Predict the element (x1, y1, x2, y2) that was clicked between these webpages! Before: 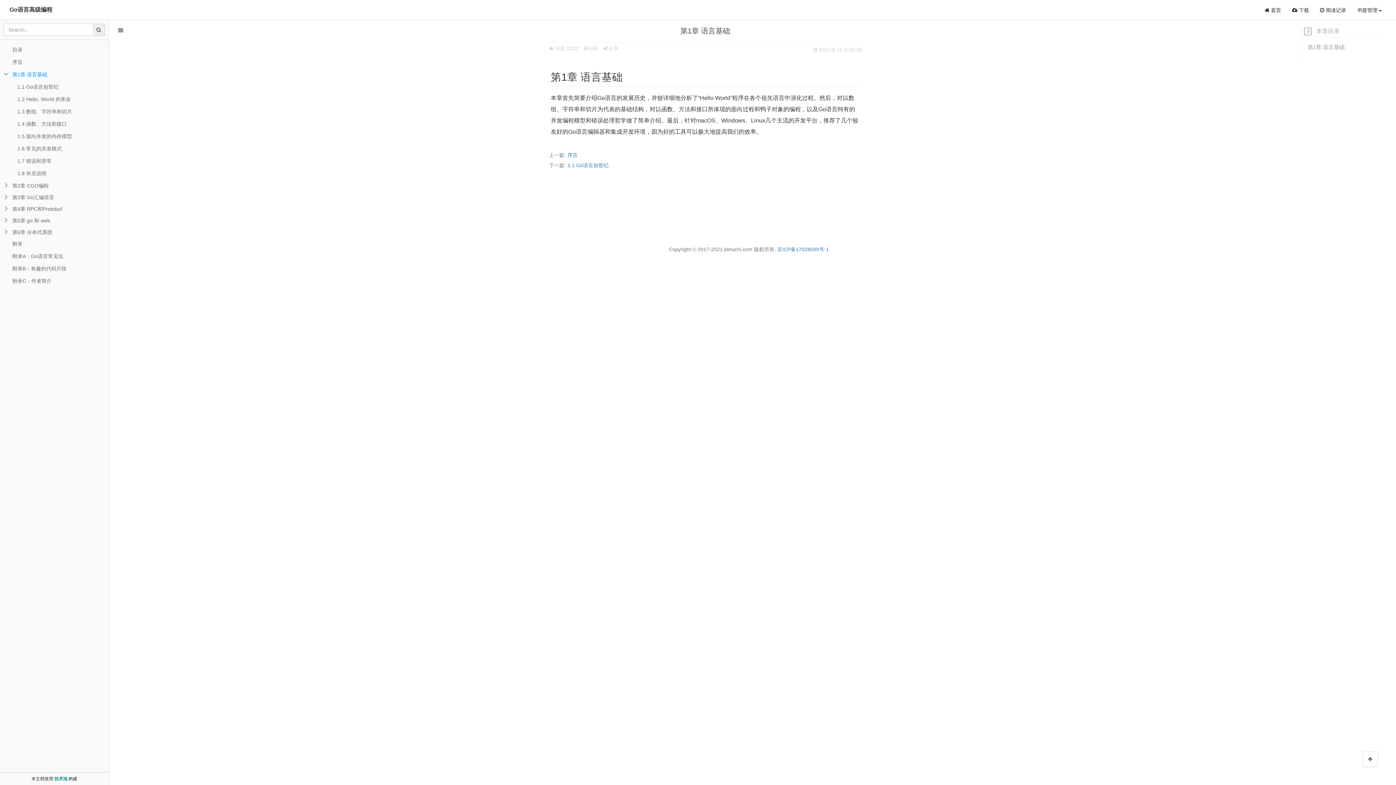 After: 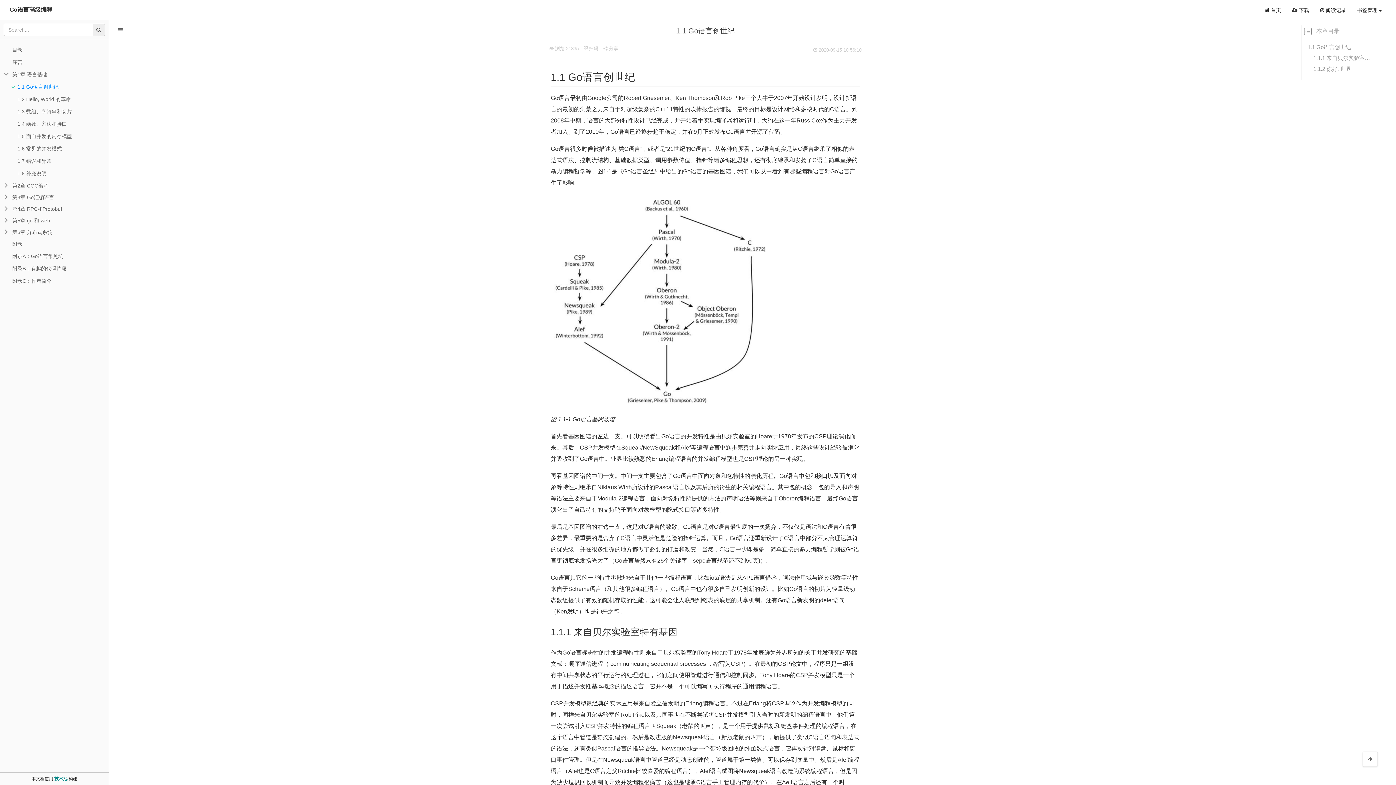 Action: label: 1.1 Go语言创世纪 bbox: (567, 162, 608, 168)